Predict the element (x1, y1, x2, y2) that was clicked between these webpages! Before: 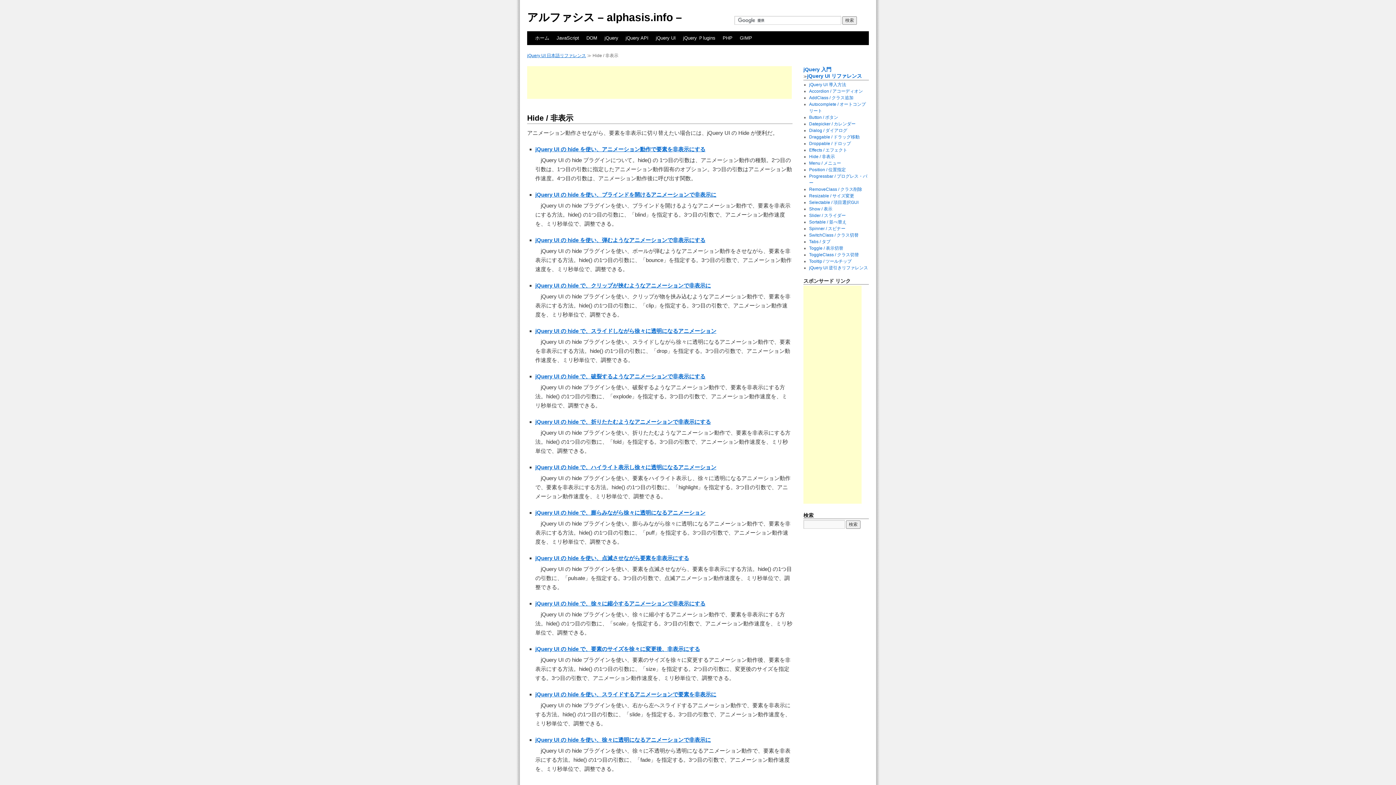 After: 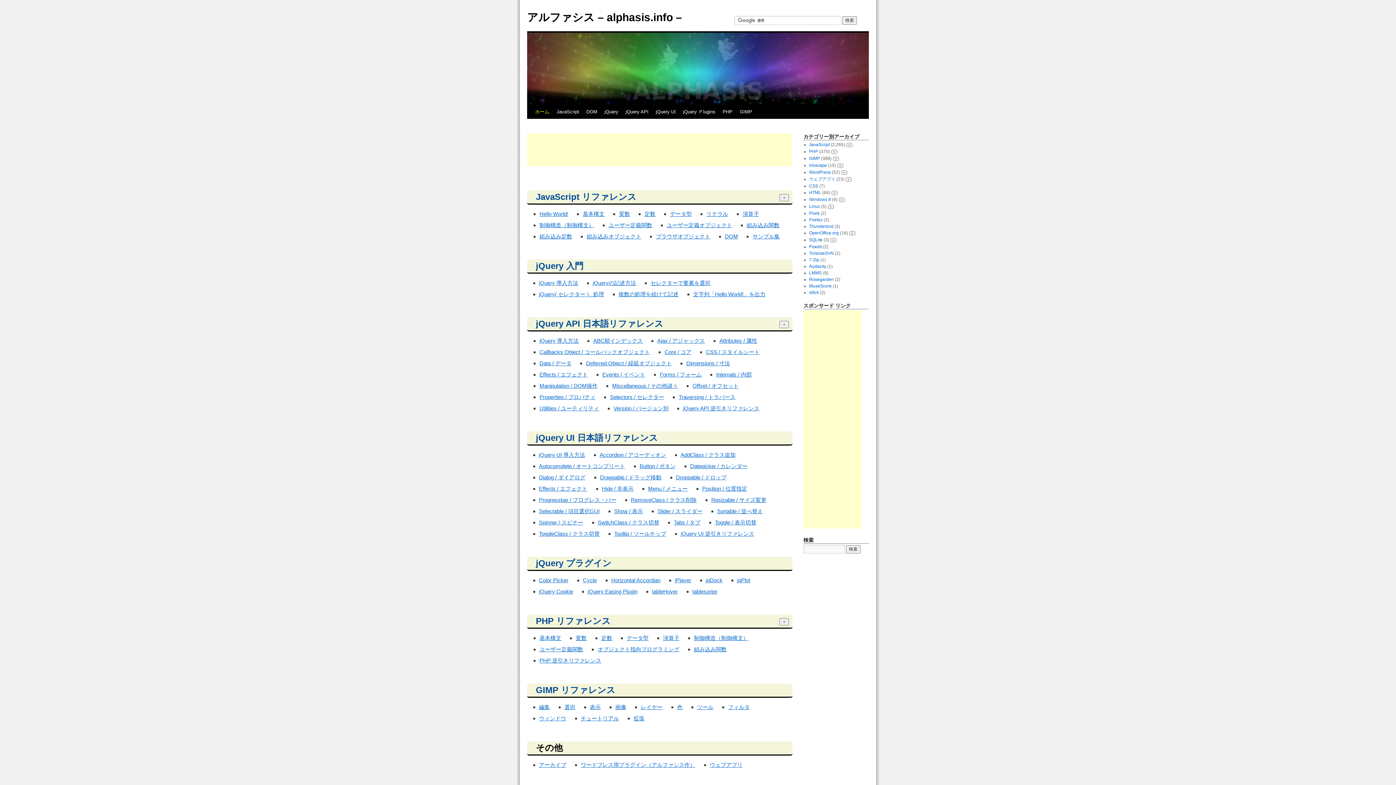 Action: label: ホーム bbox: (531, 31, 553, 45)